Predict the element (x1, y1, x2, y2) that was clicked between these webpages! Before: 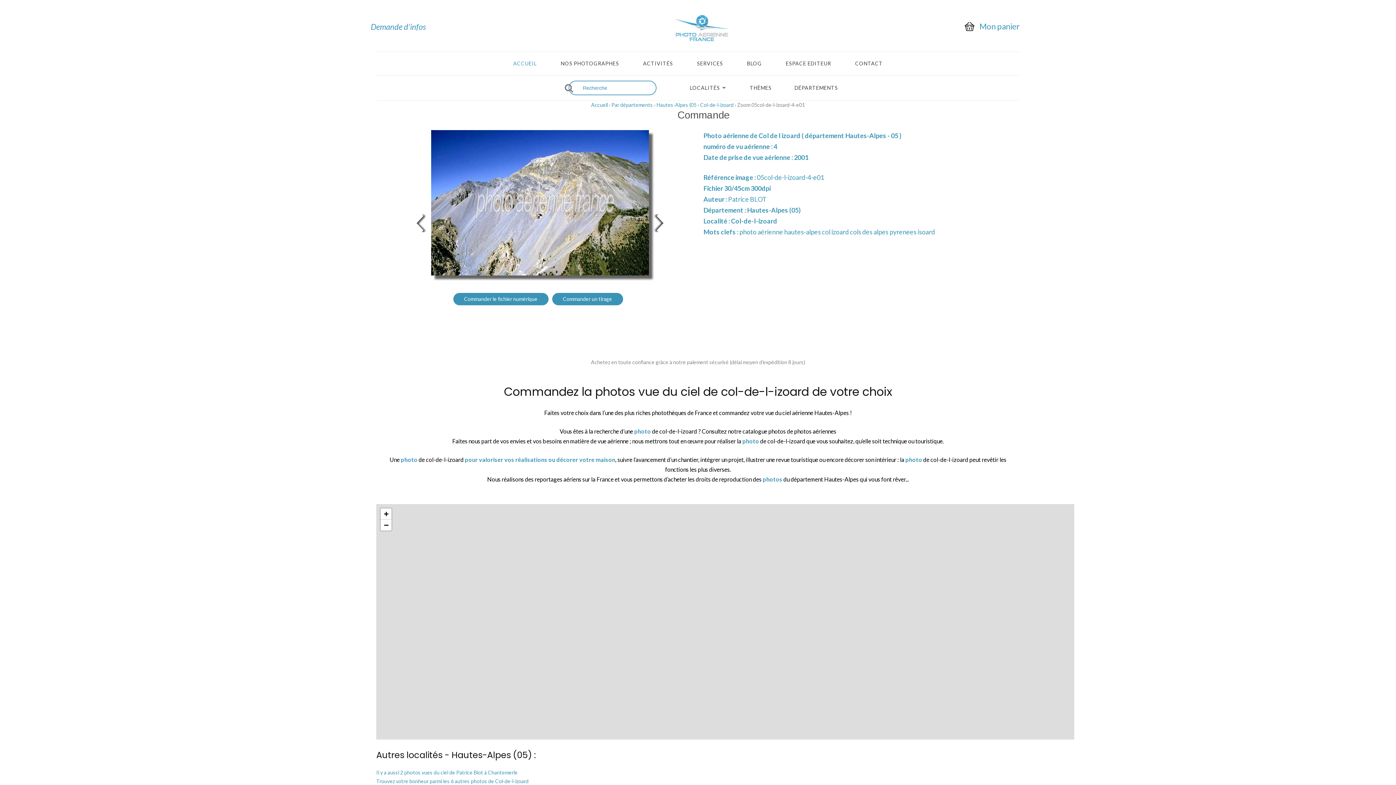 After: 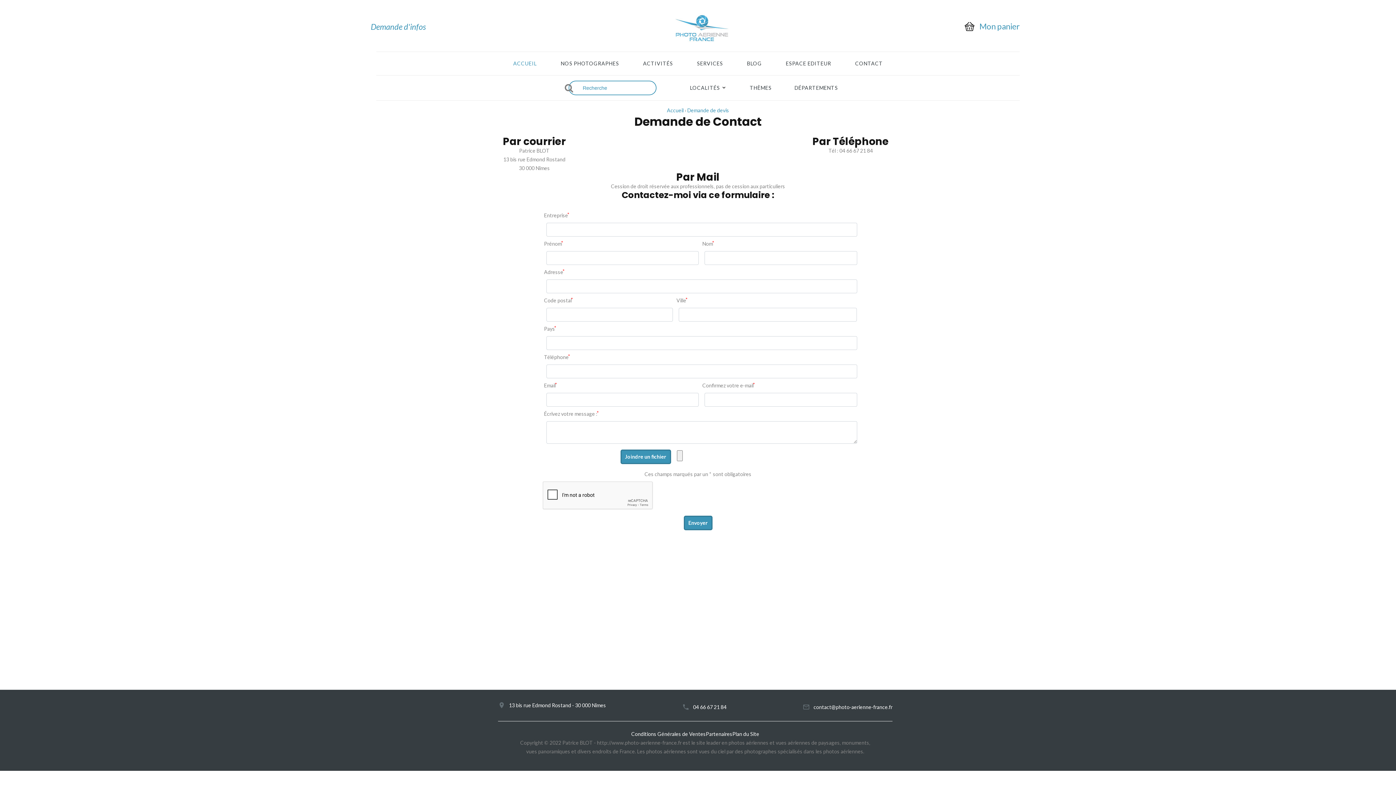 Action: label: CONTACT bbox: (855, 60, 883, 66)